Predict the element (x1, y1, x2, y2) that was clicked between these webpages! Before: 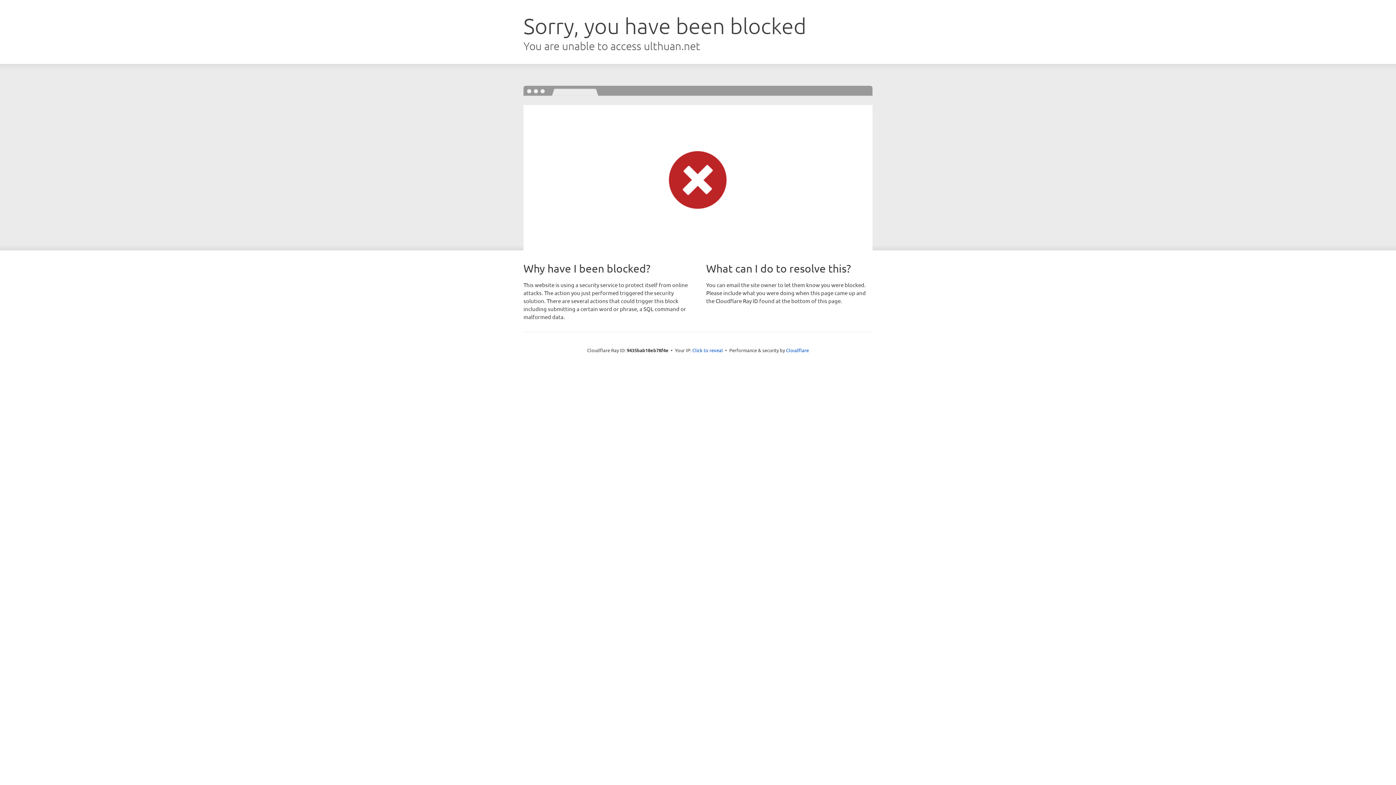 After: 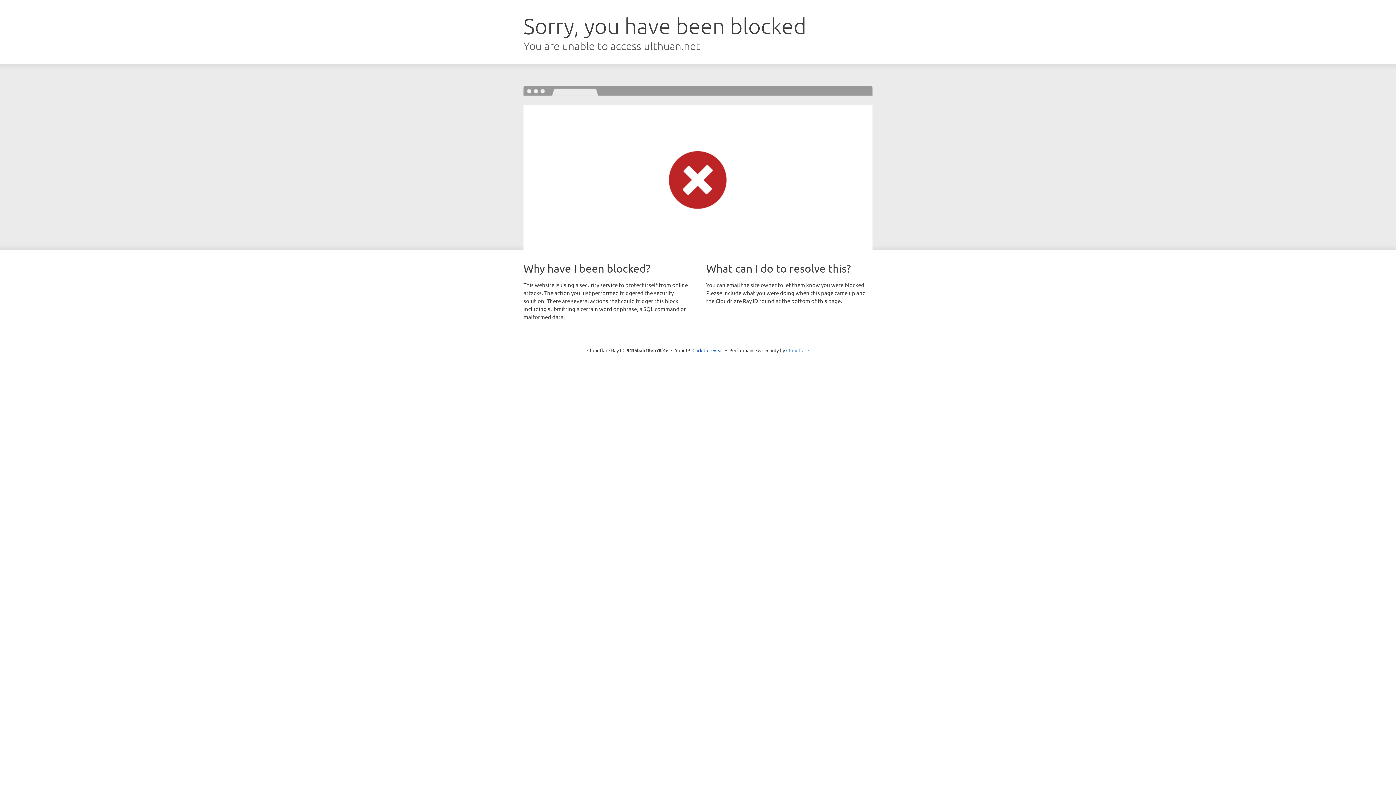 Action: bbox: (786, 347, 809, 353) label: Cloudflare